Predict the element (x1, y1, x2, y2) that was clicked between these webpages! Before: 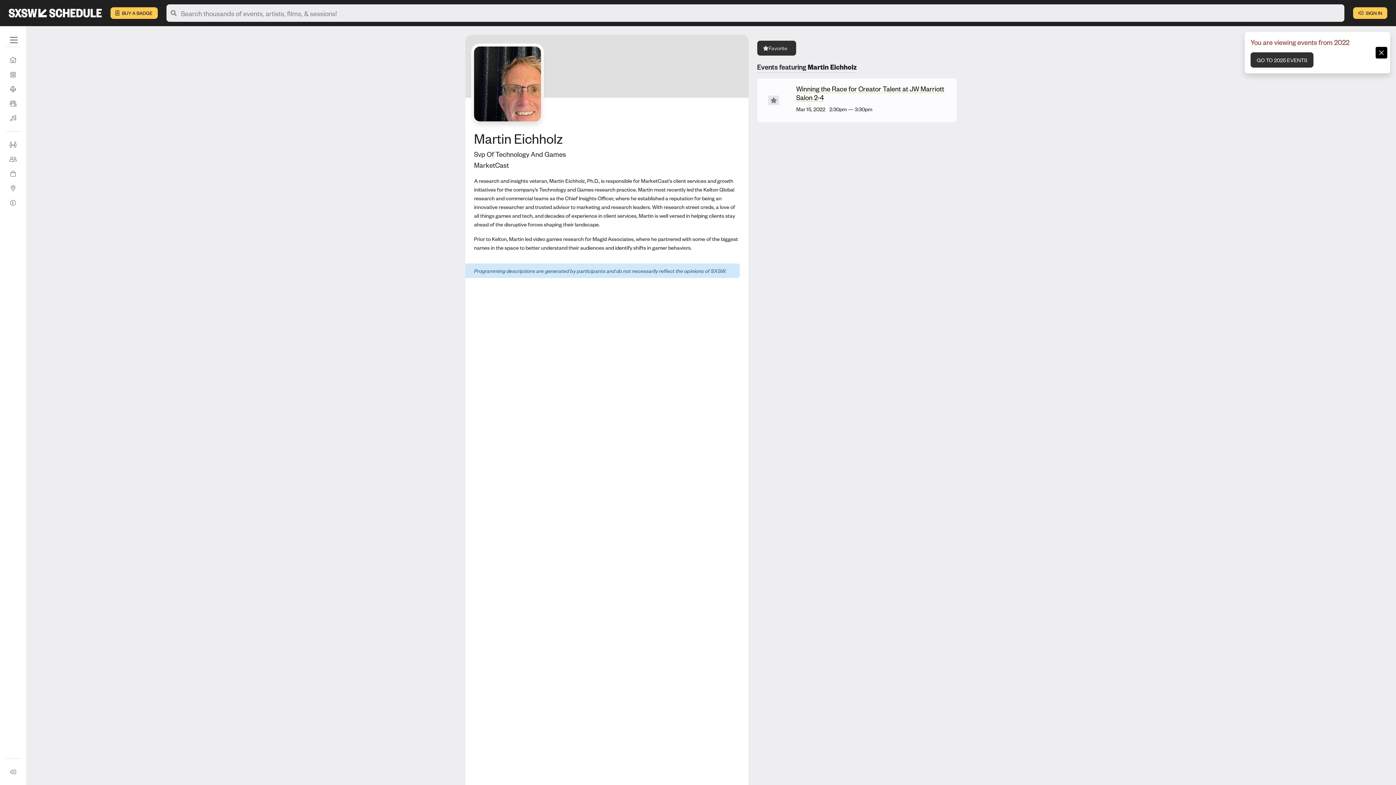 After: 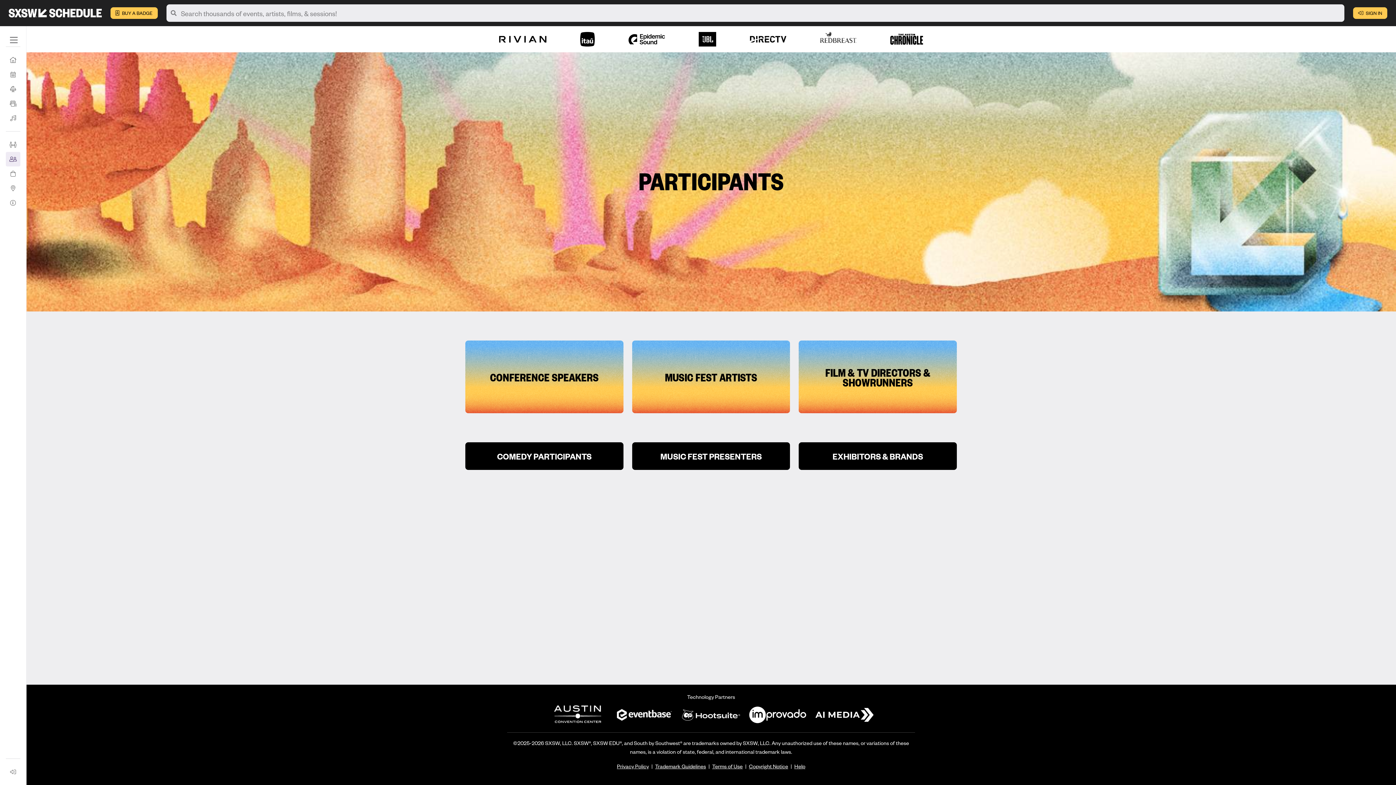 Action: bbox: (5, 152, 20, 166) label: Participants